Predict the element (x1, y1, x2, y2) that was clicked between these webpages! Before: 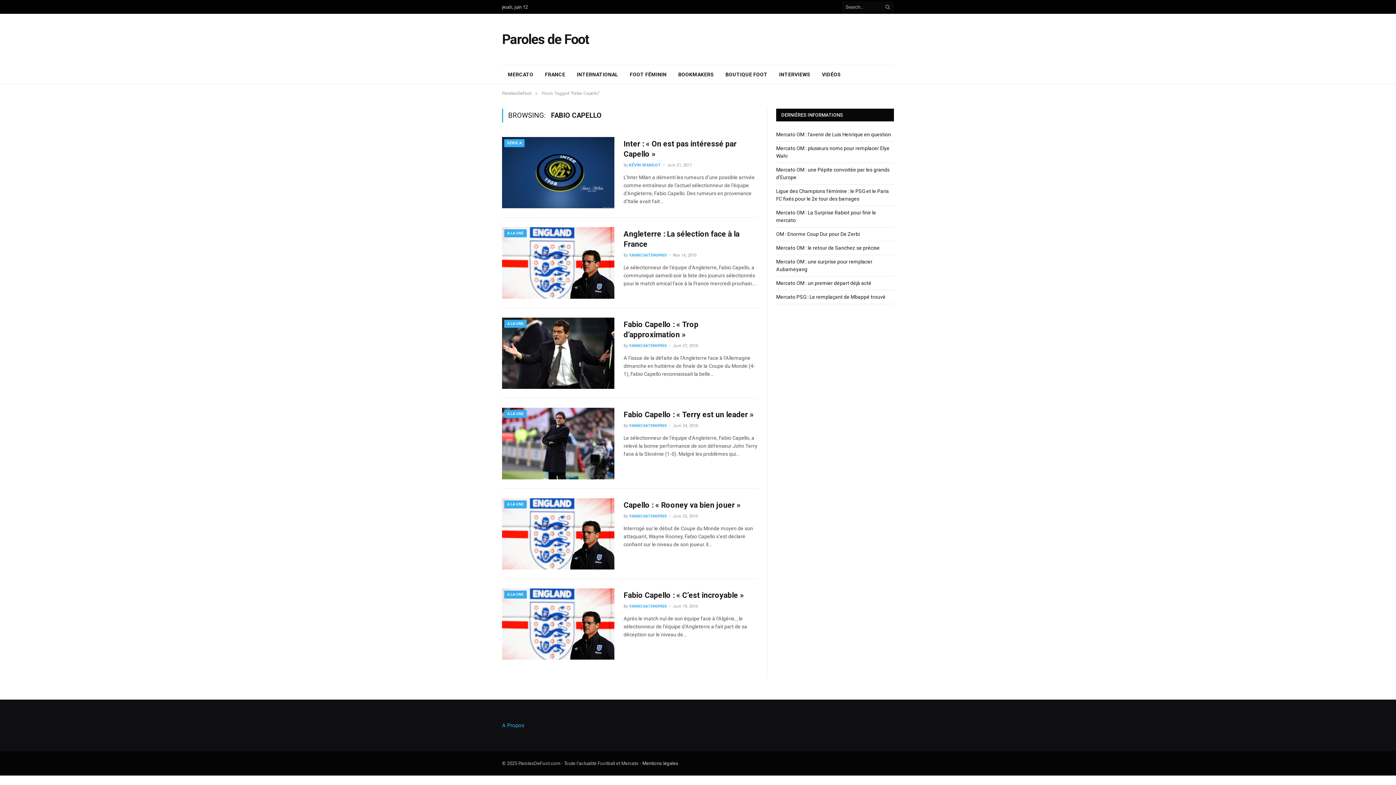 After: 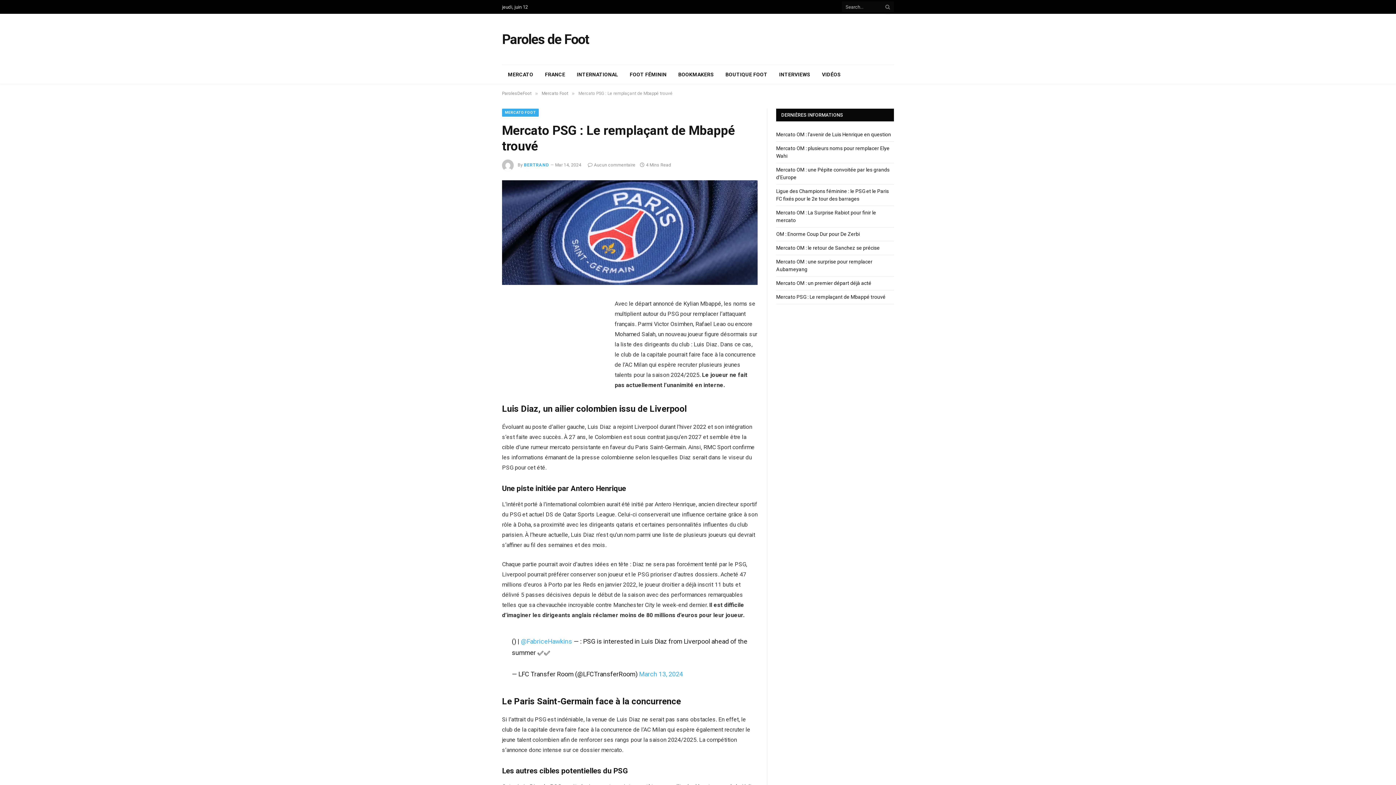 Action: label: Mercato PSG : Le remplaçant de Mbappé trouvé bbox: (776, 294, 885, 300)